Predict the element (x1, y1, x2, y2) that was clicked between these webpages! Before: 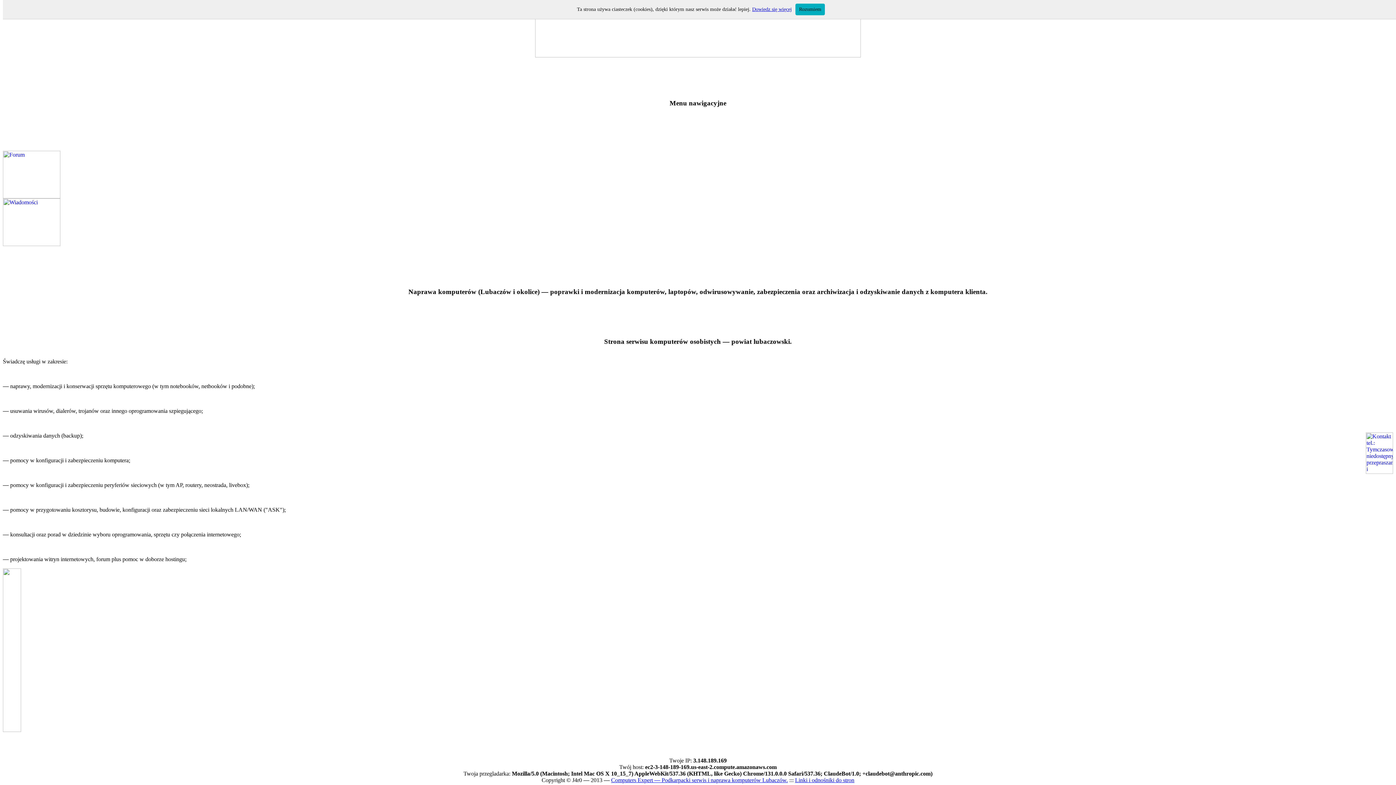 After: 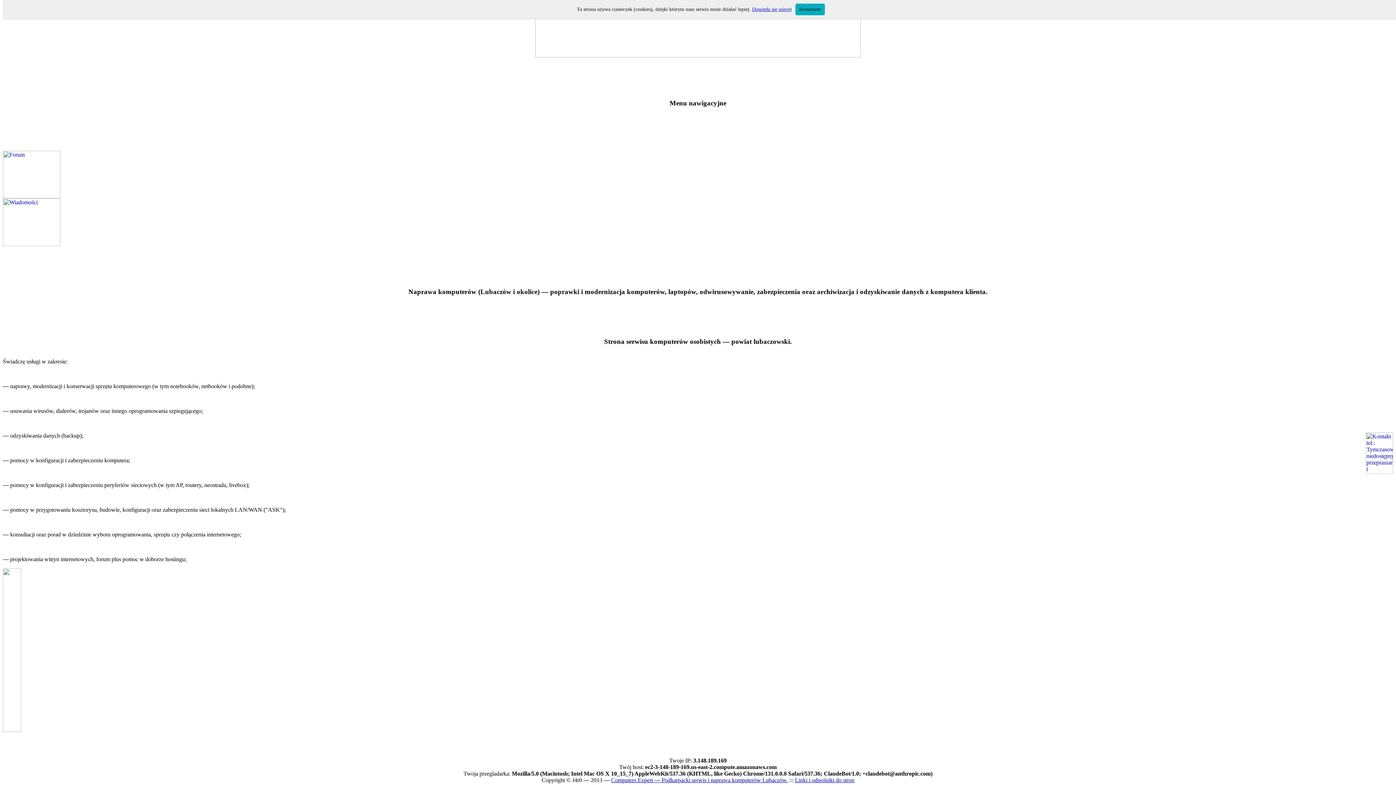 Action: bbox: (2, 241, 60, 247)